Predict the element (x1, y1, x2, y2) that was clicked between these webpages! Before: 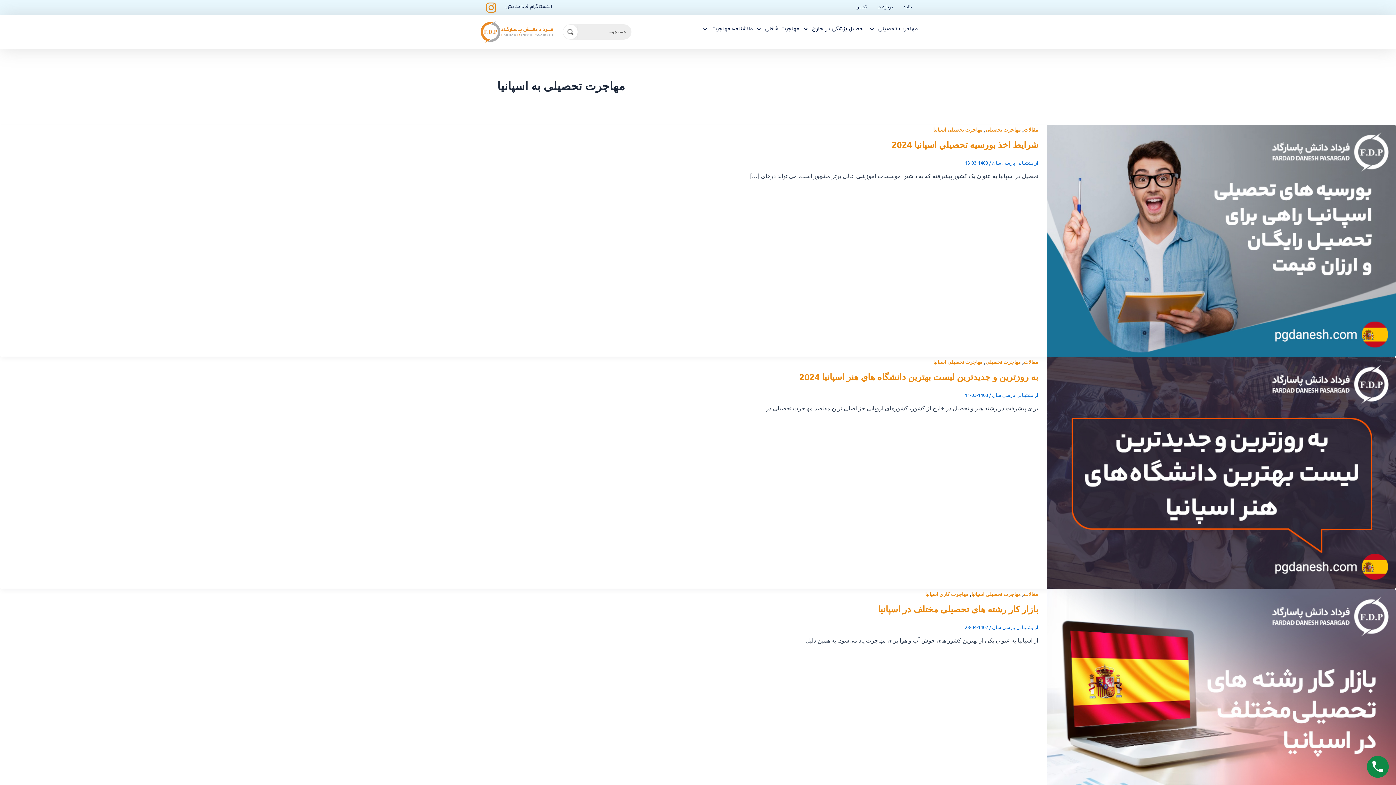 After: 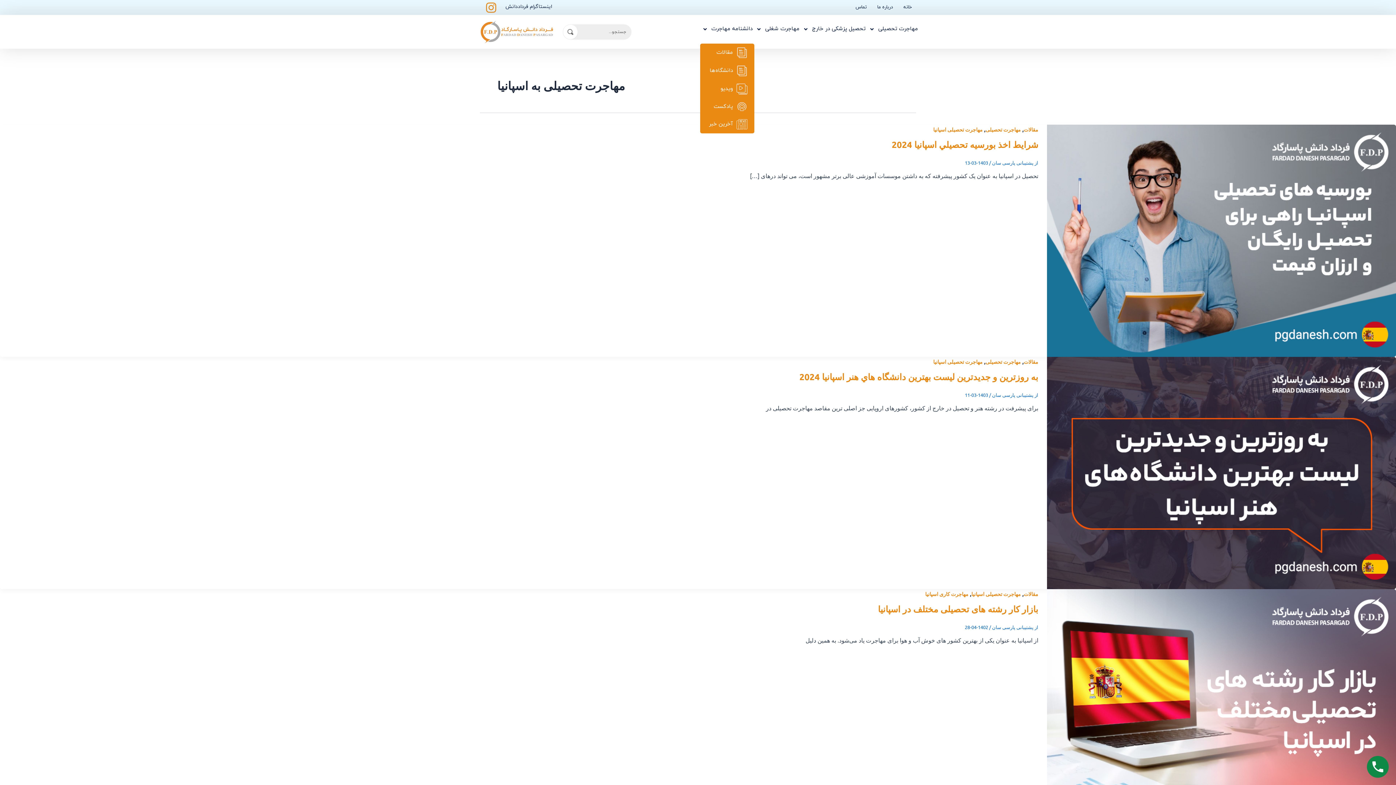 Action: label: دانشنامه مهاجرت bbox: (700, 14, 754, 43)